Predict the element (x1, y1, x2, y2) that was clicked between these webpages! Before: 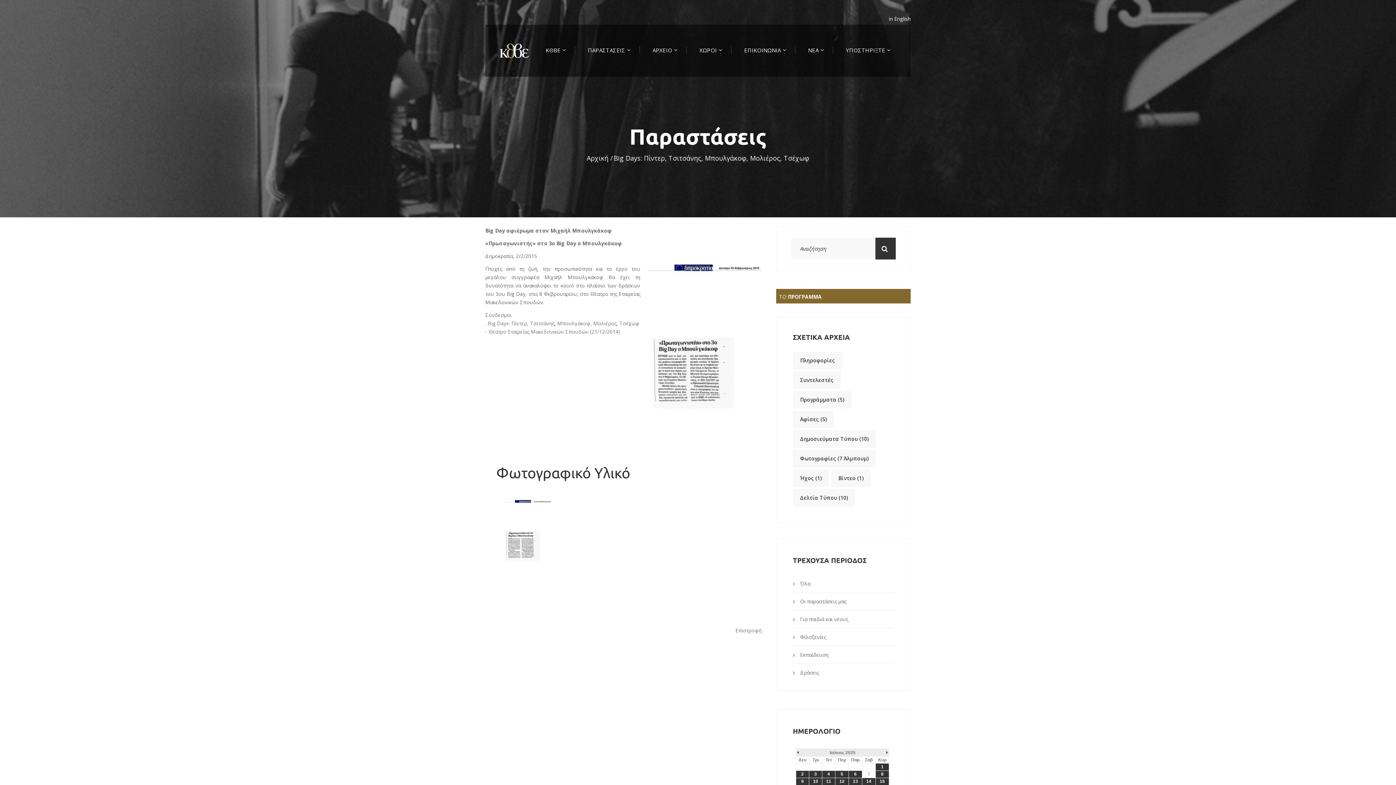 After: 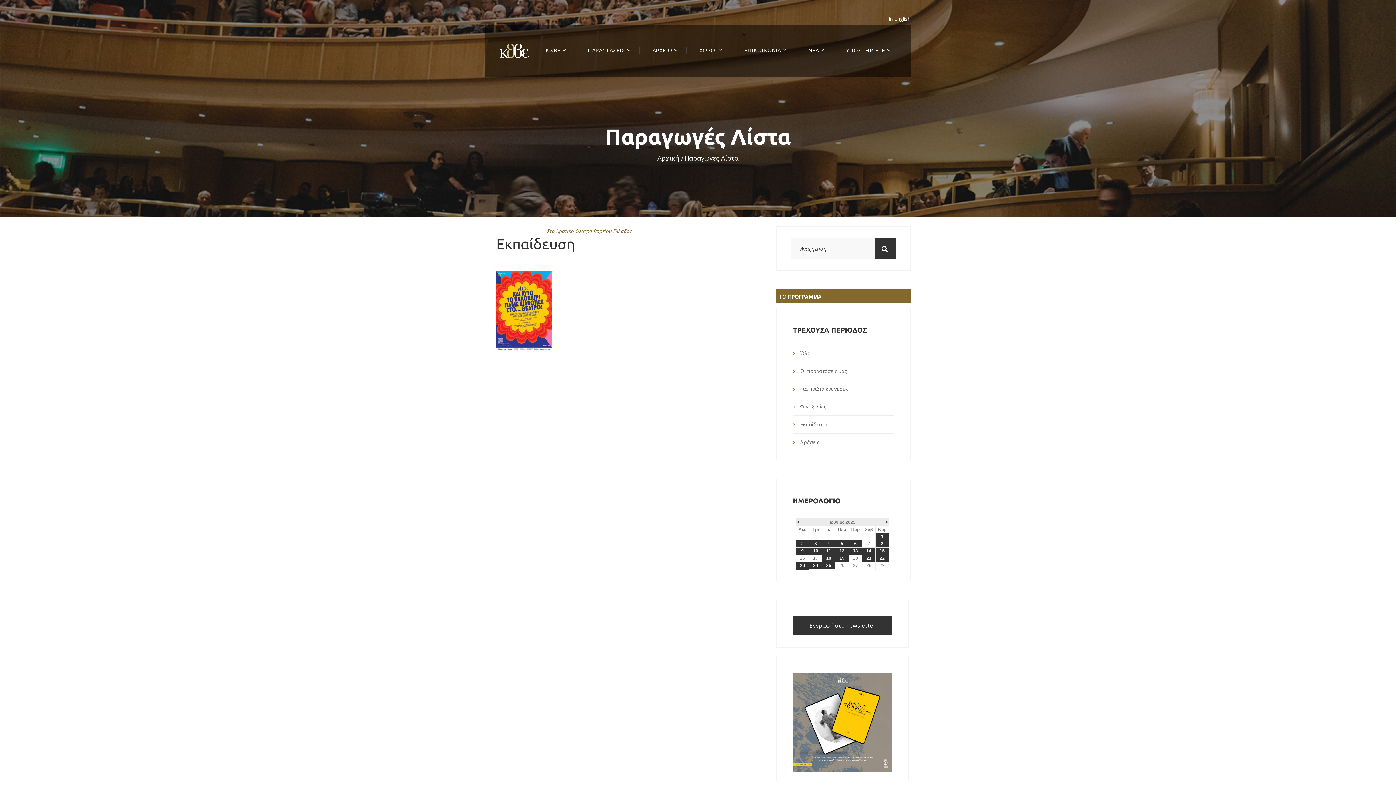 Action: bbox: (800, 646, 894, 664) label: Εκπαίδευση